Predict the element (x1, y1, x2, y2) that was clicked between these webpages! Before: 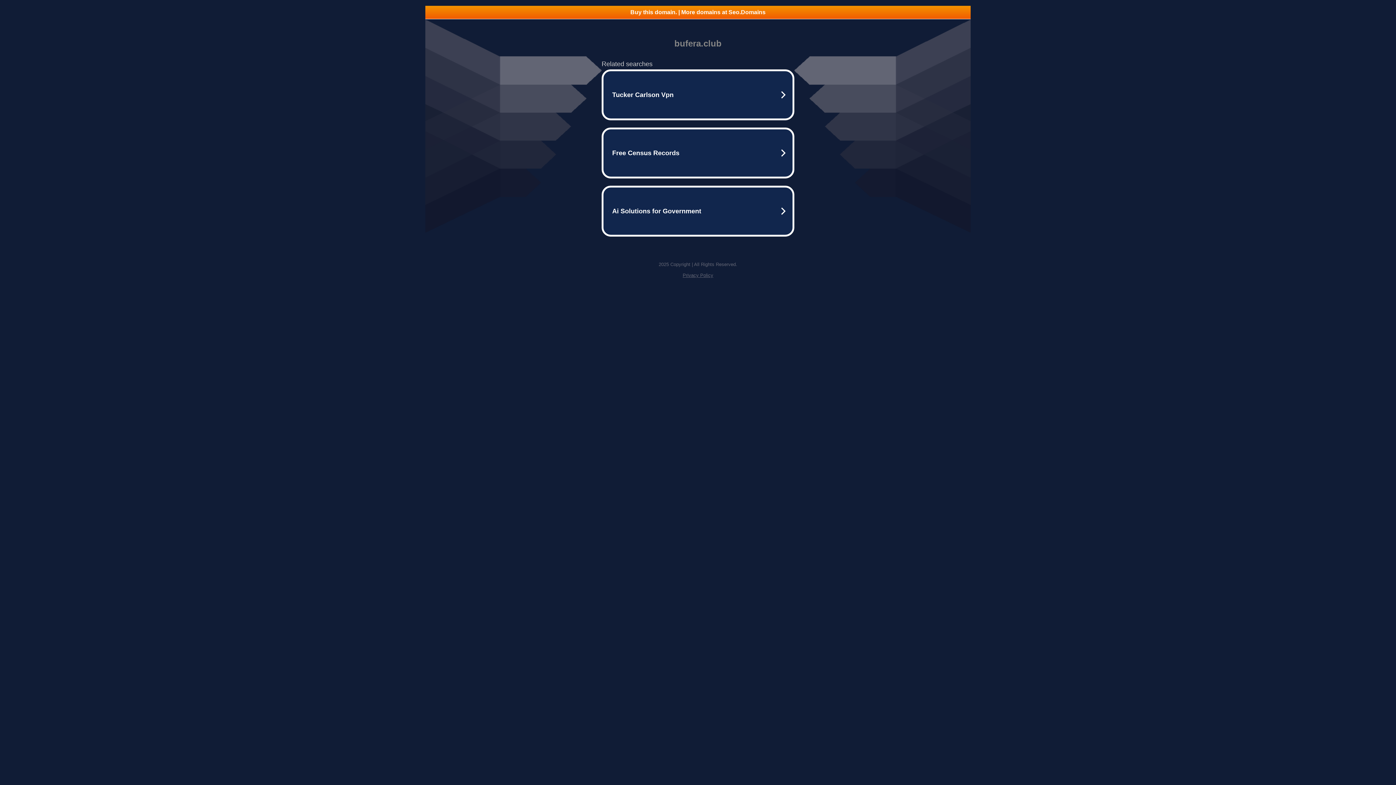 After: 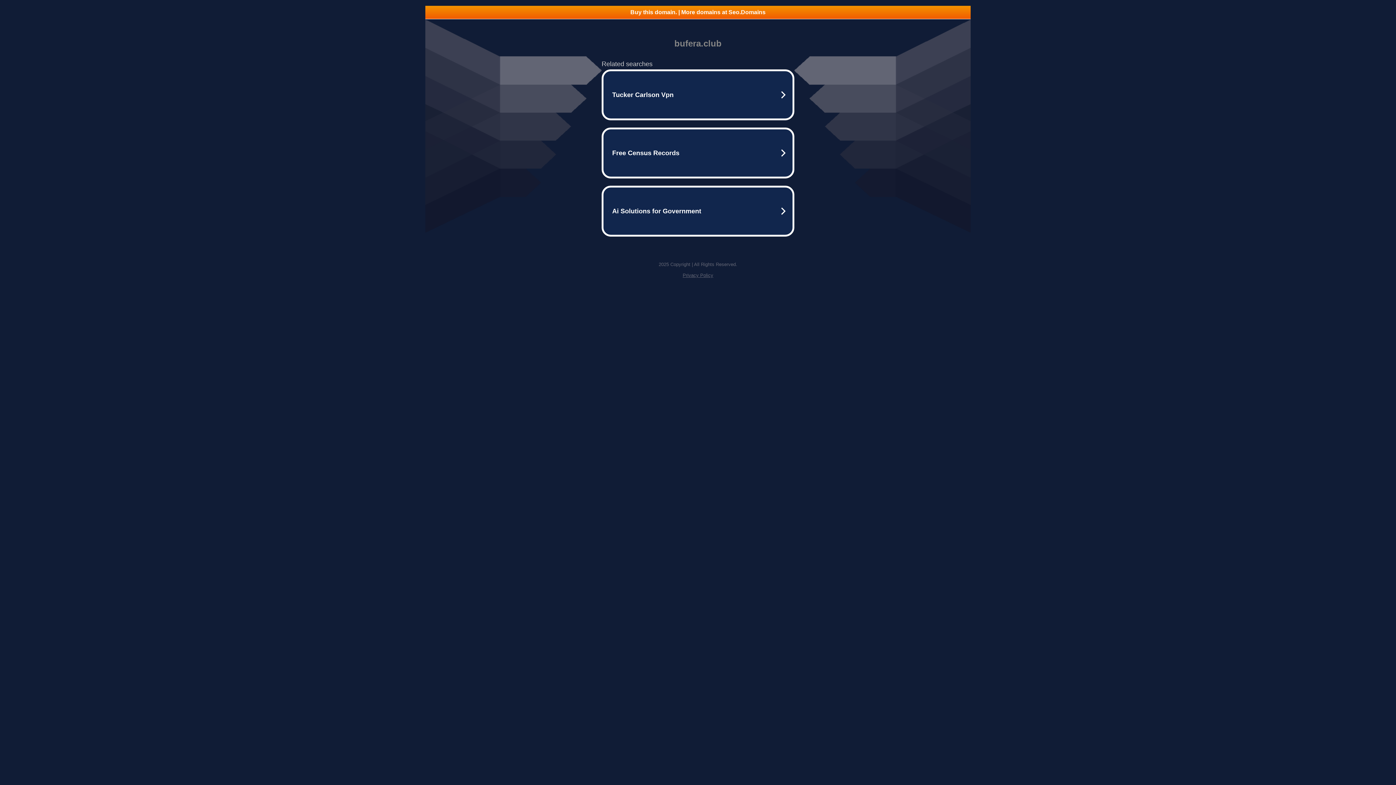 Action: bbox: (425, 5, 970, 18) label: Buy this domain. | More domains at Seo.Domains